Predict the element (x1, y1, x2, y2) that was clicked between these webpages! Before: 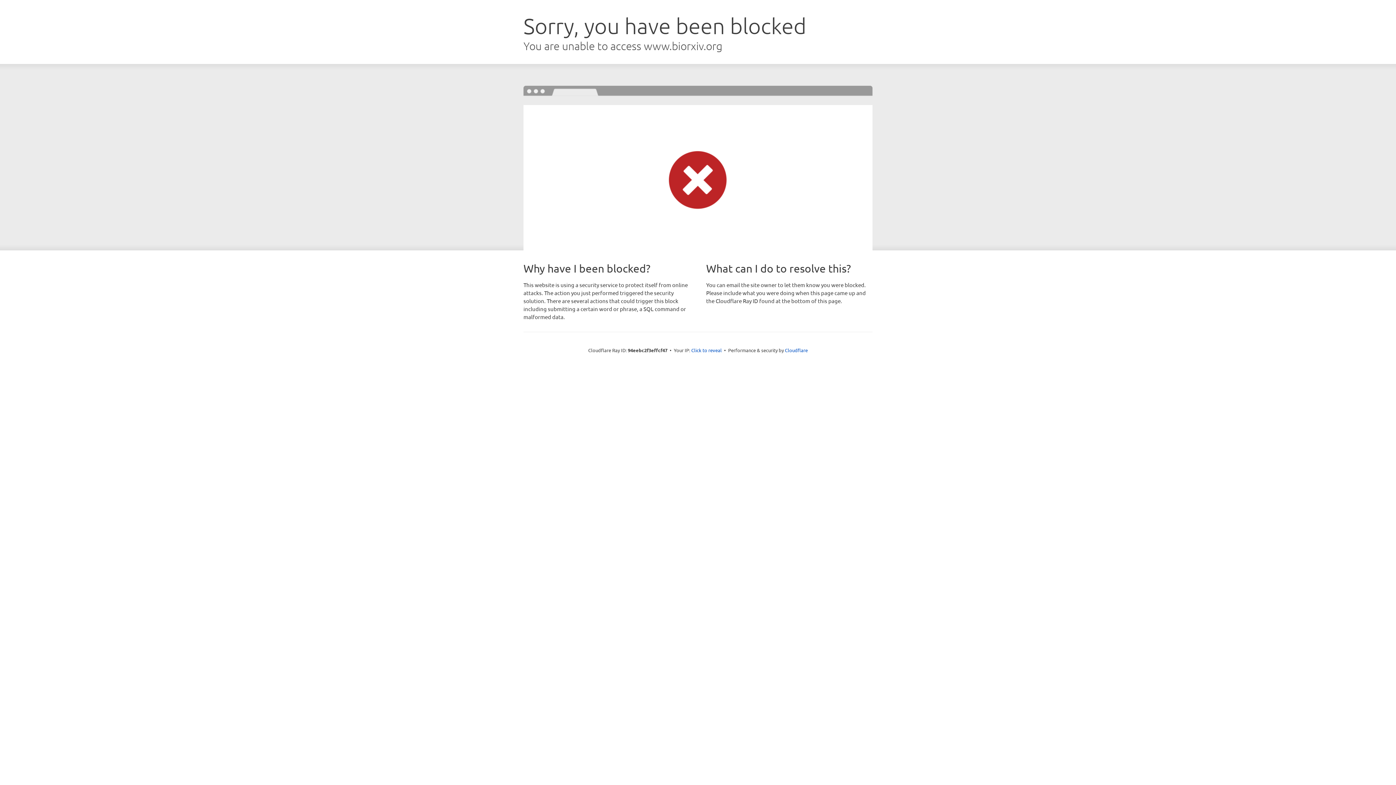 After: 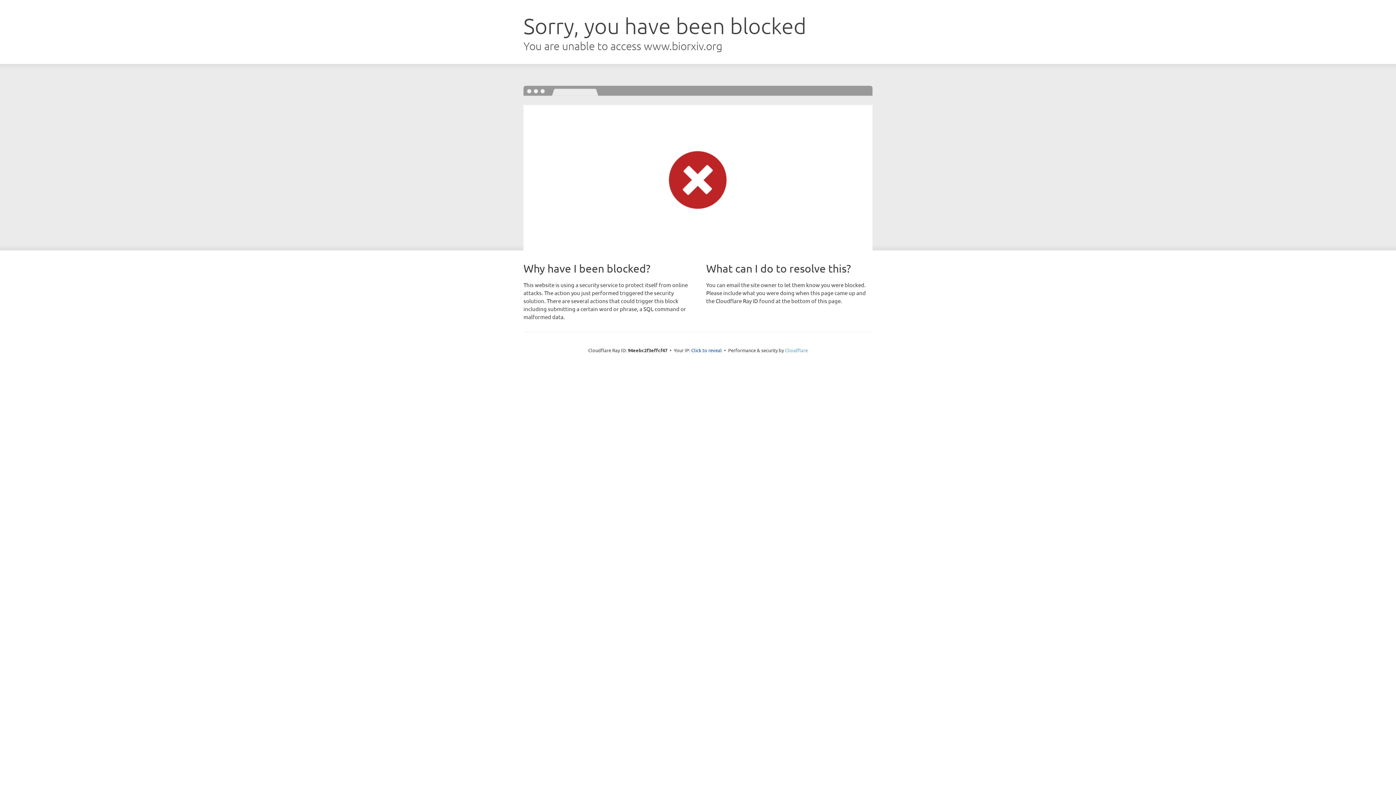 Action: label: Cloudflare bbox: (785, 347, 808, 353)